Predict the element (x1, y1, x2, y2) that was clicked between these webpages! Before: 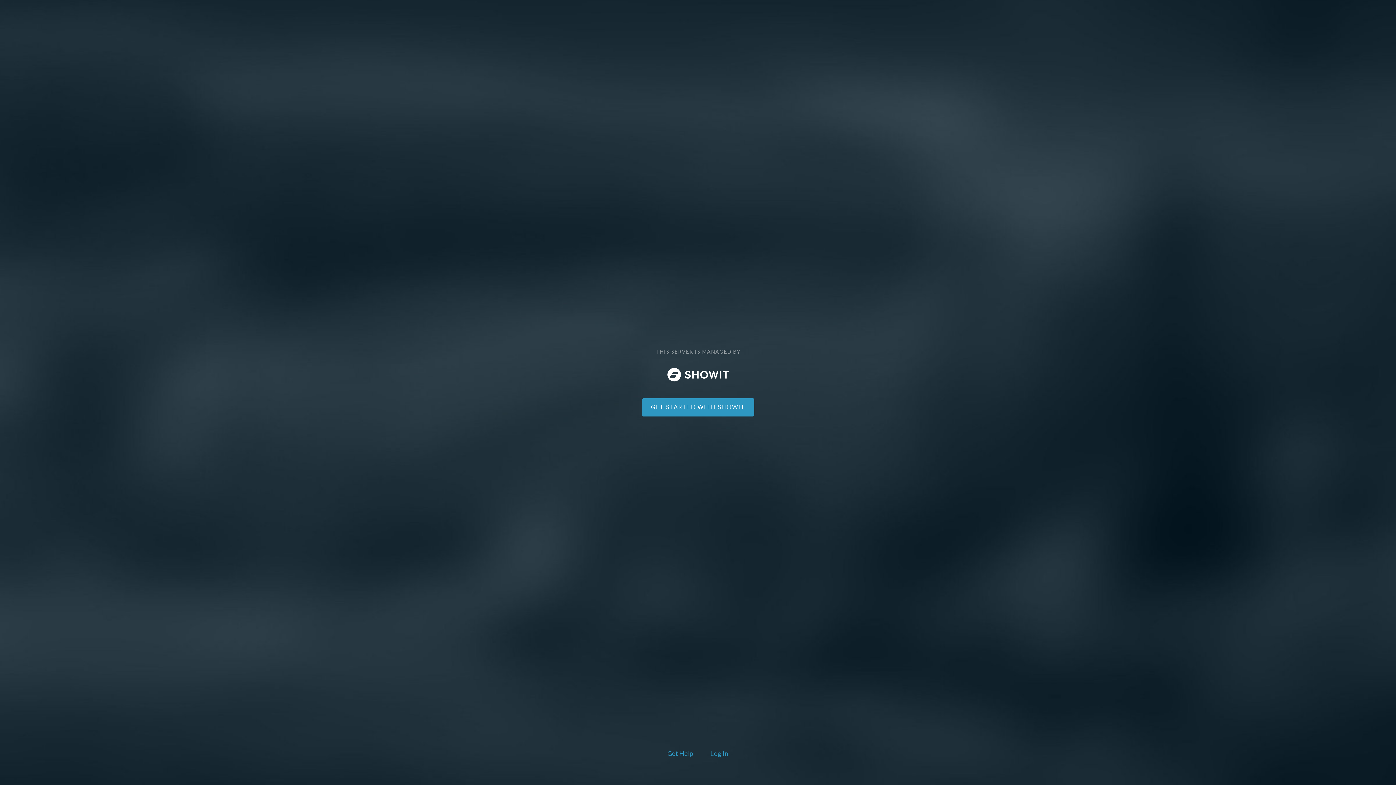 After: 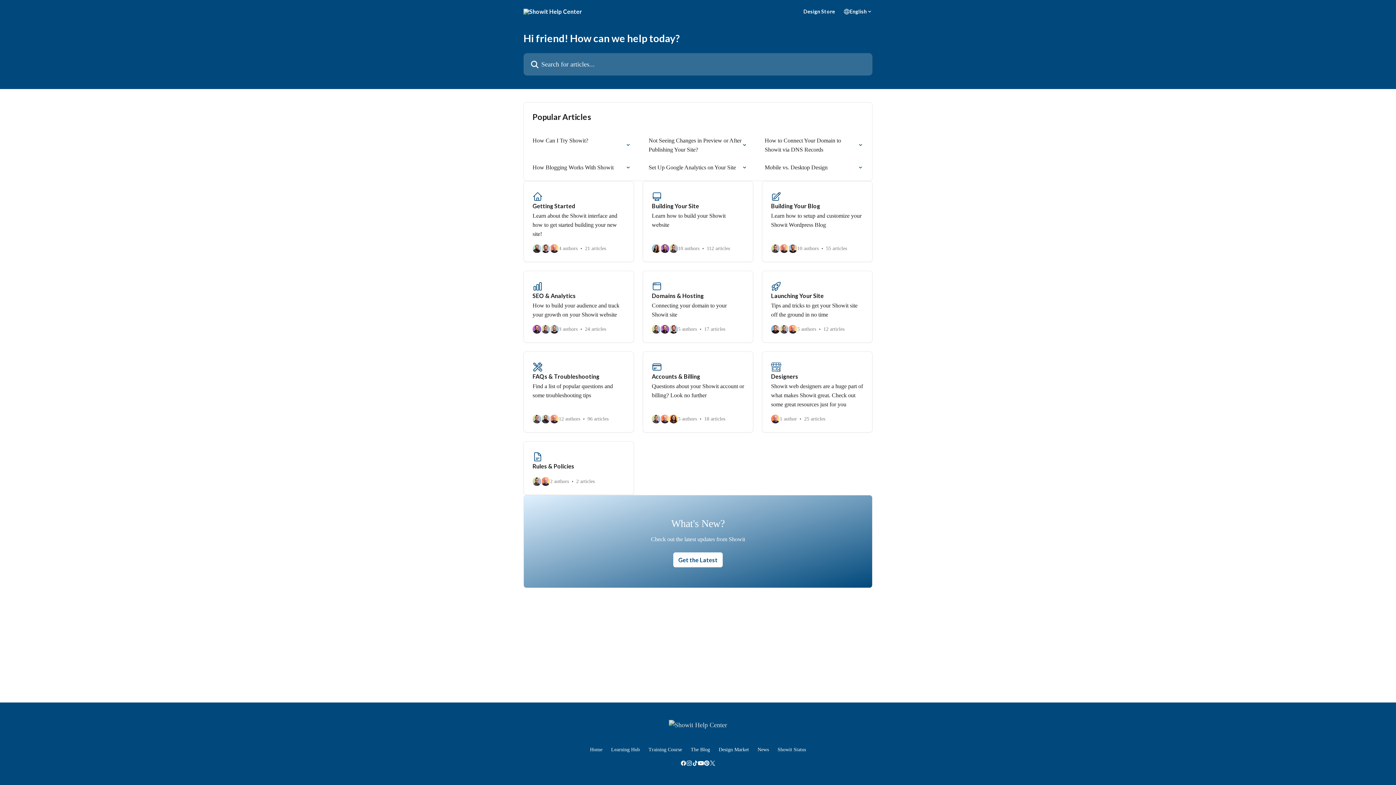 Action: label: Get Help bbox: (666, 748, 694, 760)